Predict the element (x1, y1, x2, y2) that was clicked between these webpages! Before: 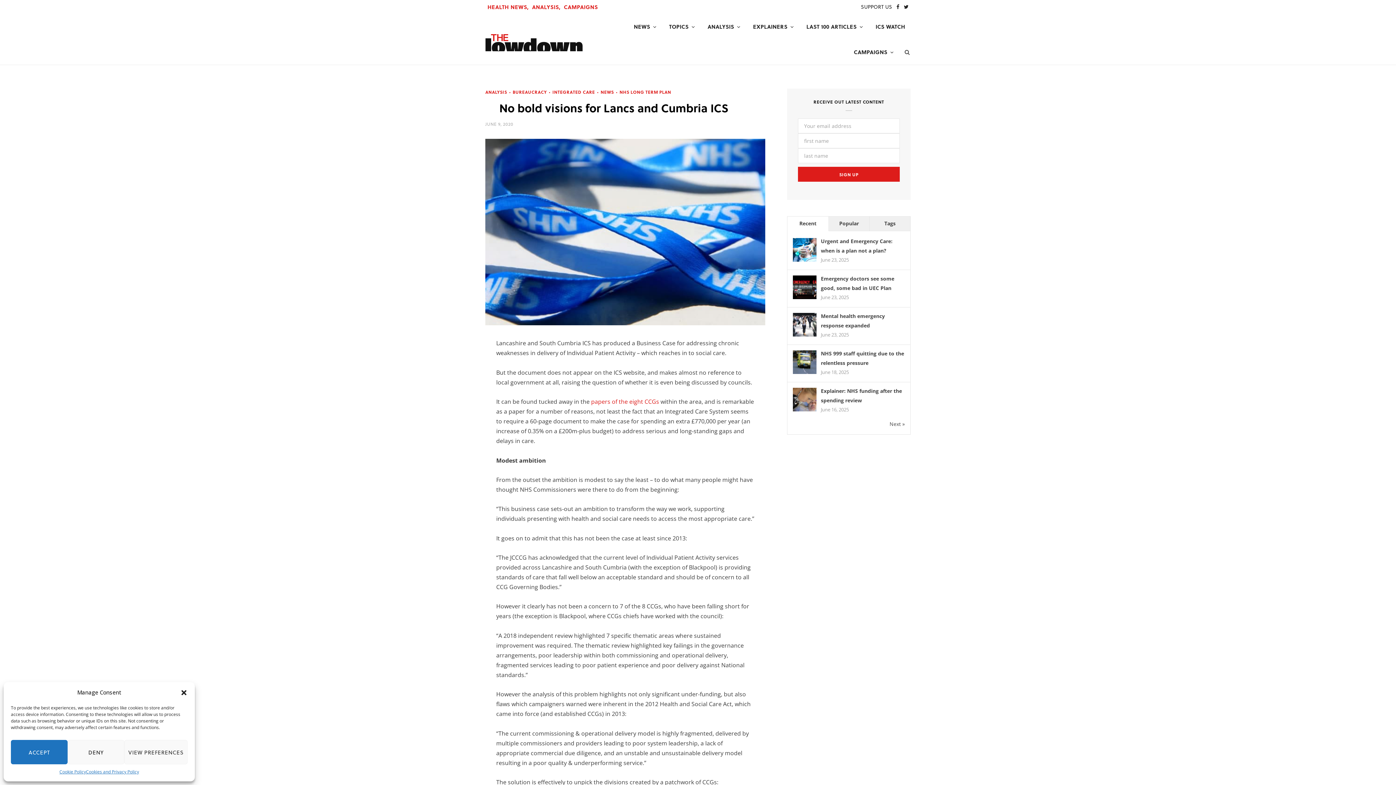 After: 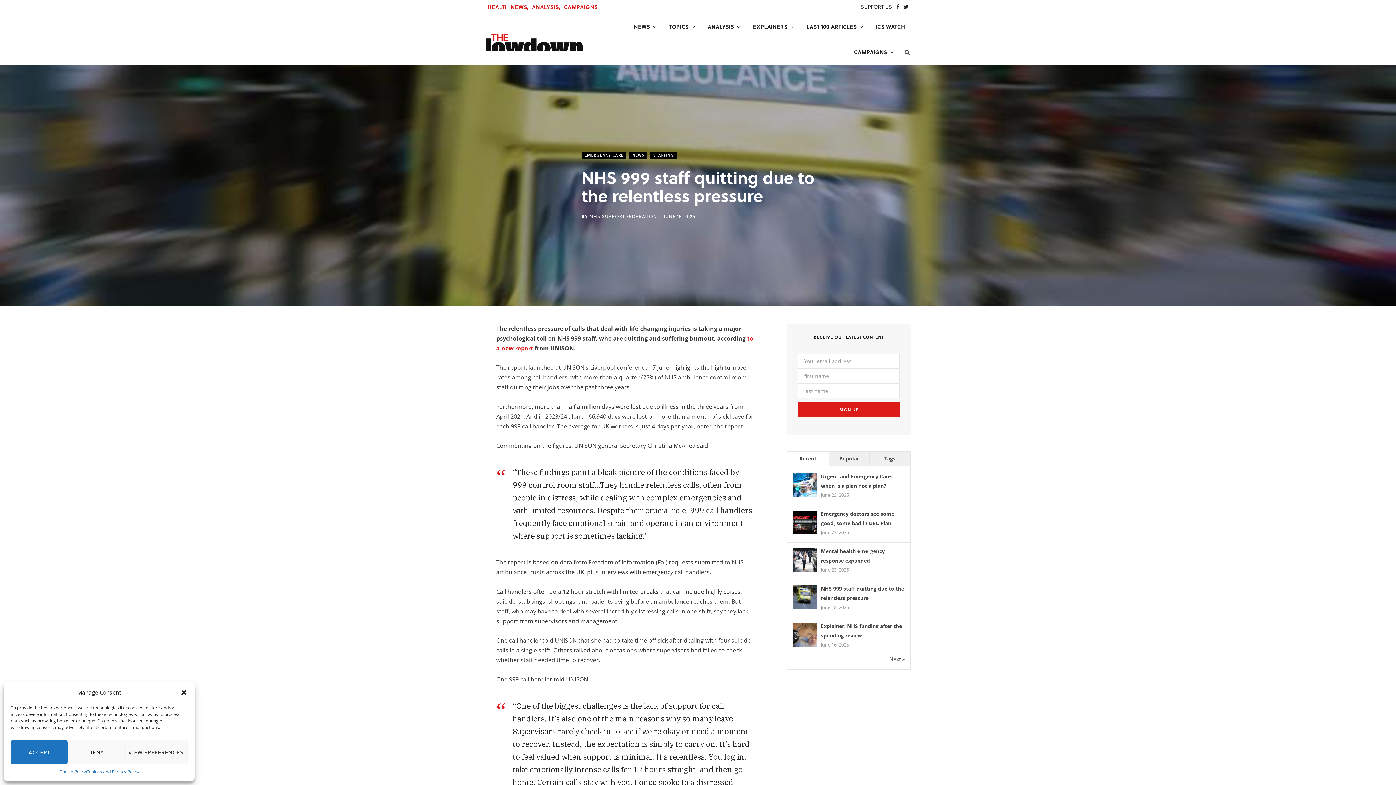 Action: bbox: (793, 368, 816, 375)